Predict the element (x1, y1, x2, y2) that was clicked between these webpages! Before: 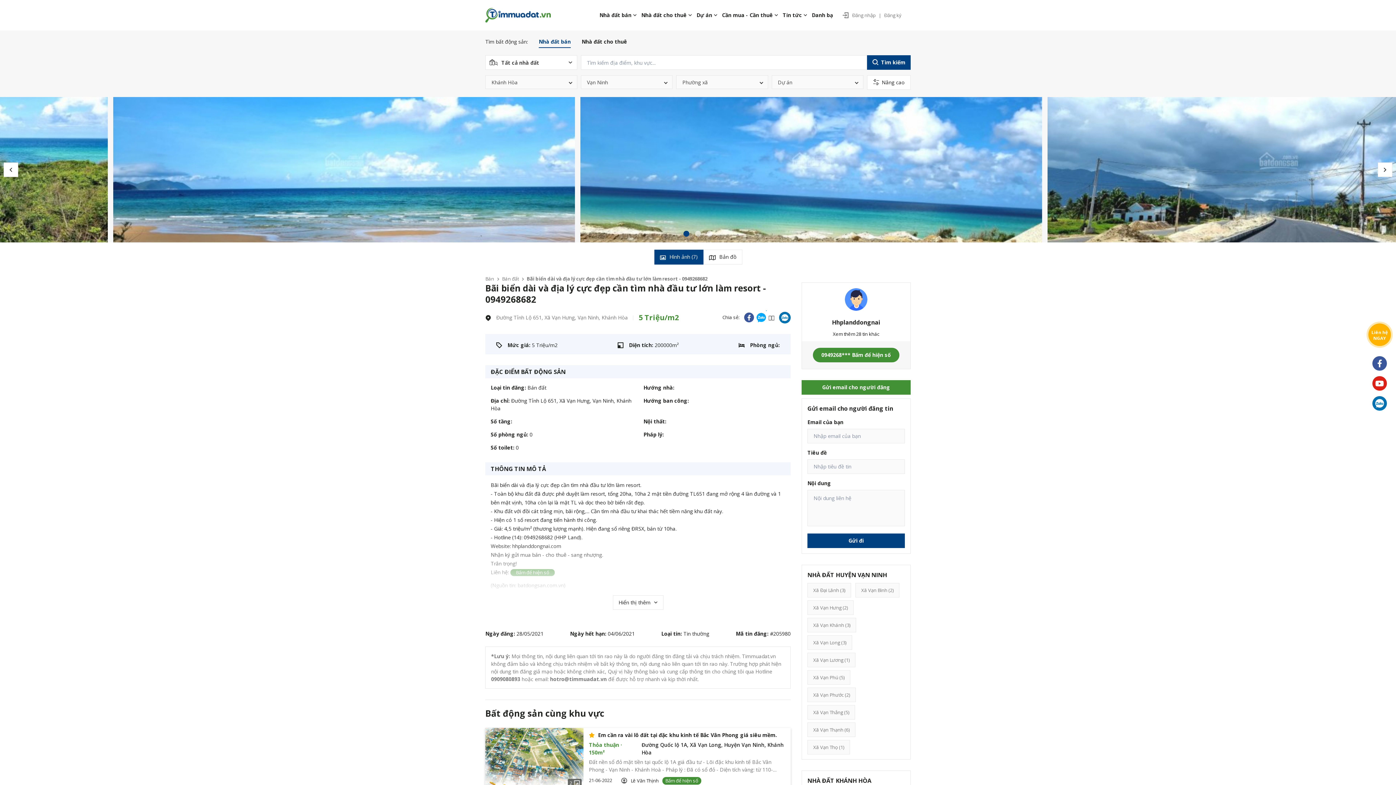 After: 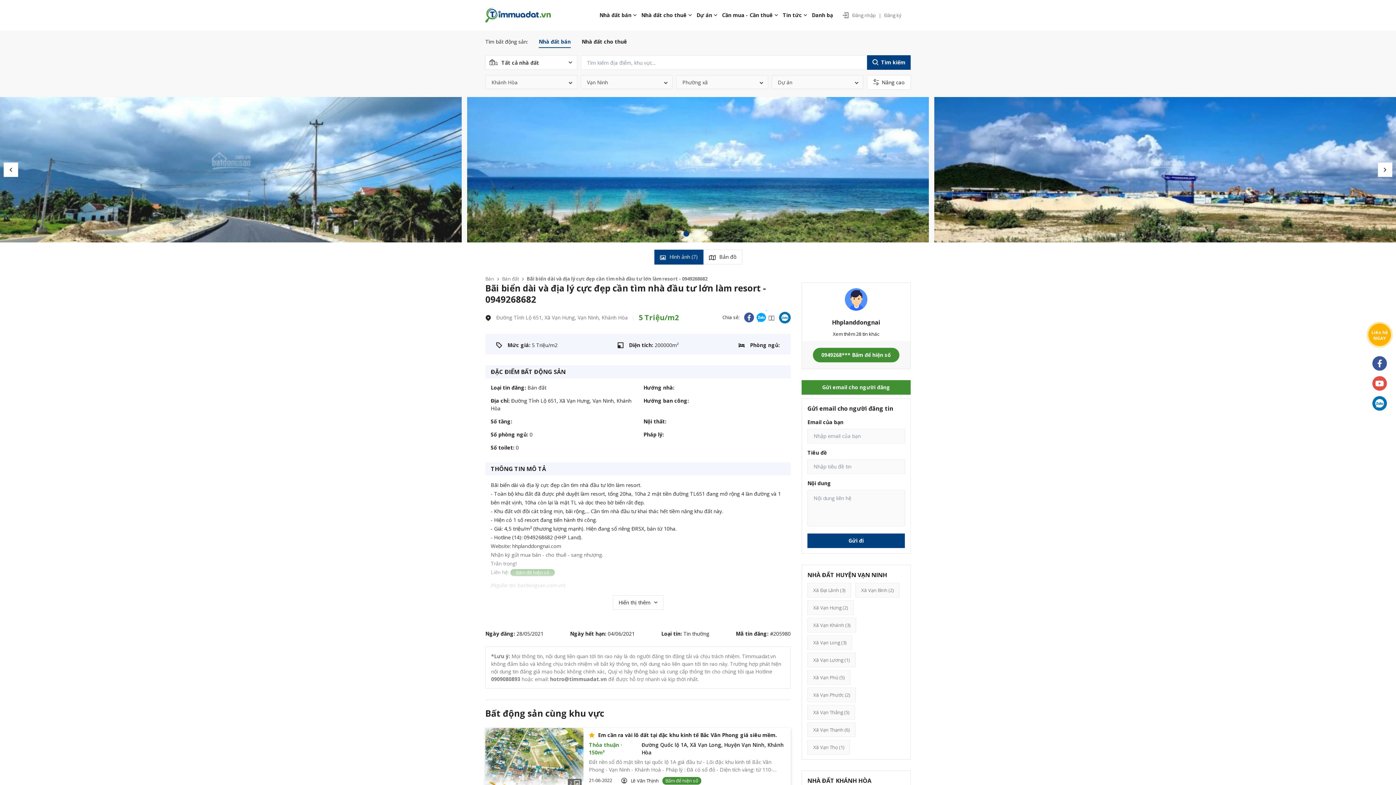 Action: bbox: (1372, 376, 1387, 390)